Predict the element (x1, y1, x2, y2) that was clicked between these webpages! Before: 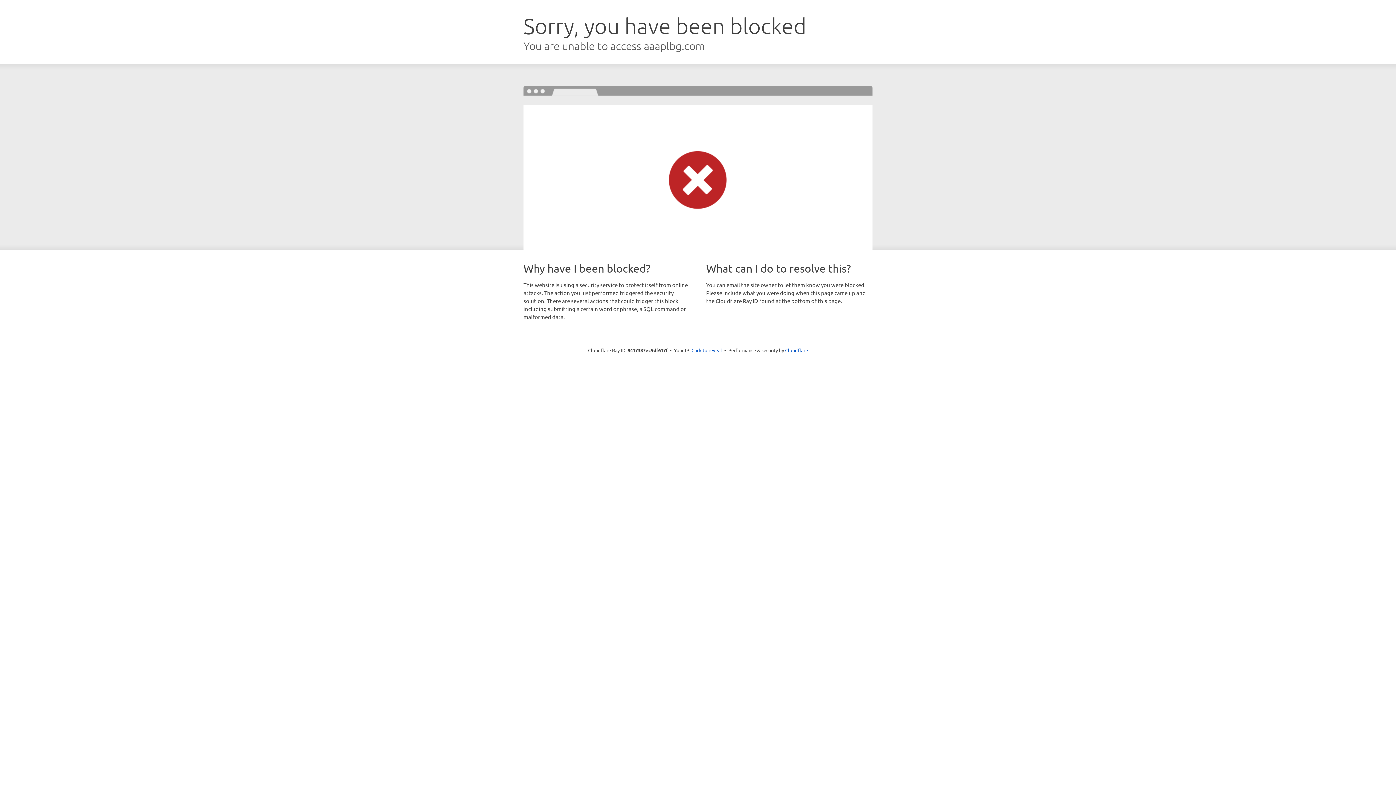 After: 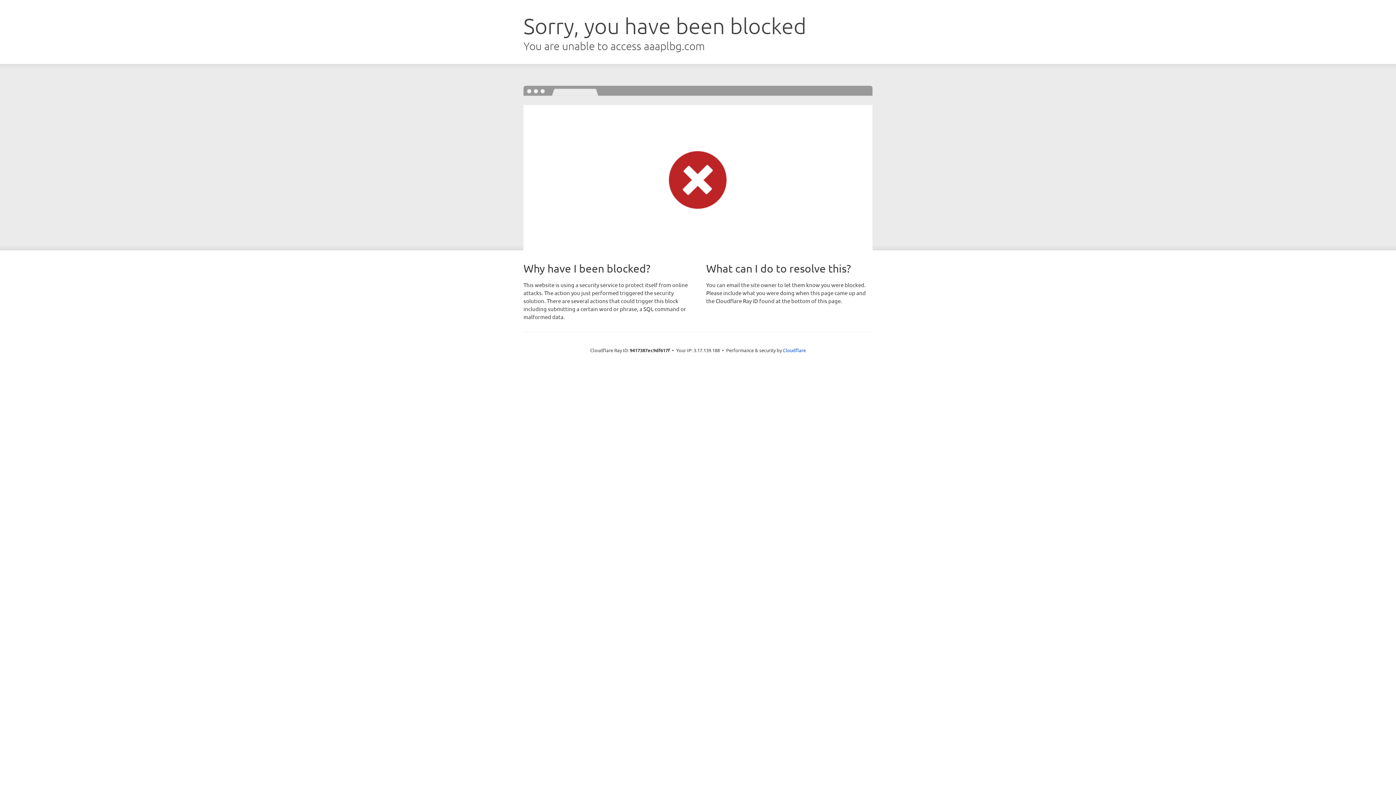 Action: label: Click to reveal bbox: (691, 346, 722, 353)